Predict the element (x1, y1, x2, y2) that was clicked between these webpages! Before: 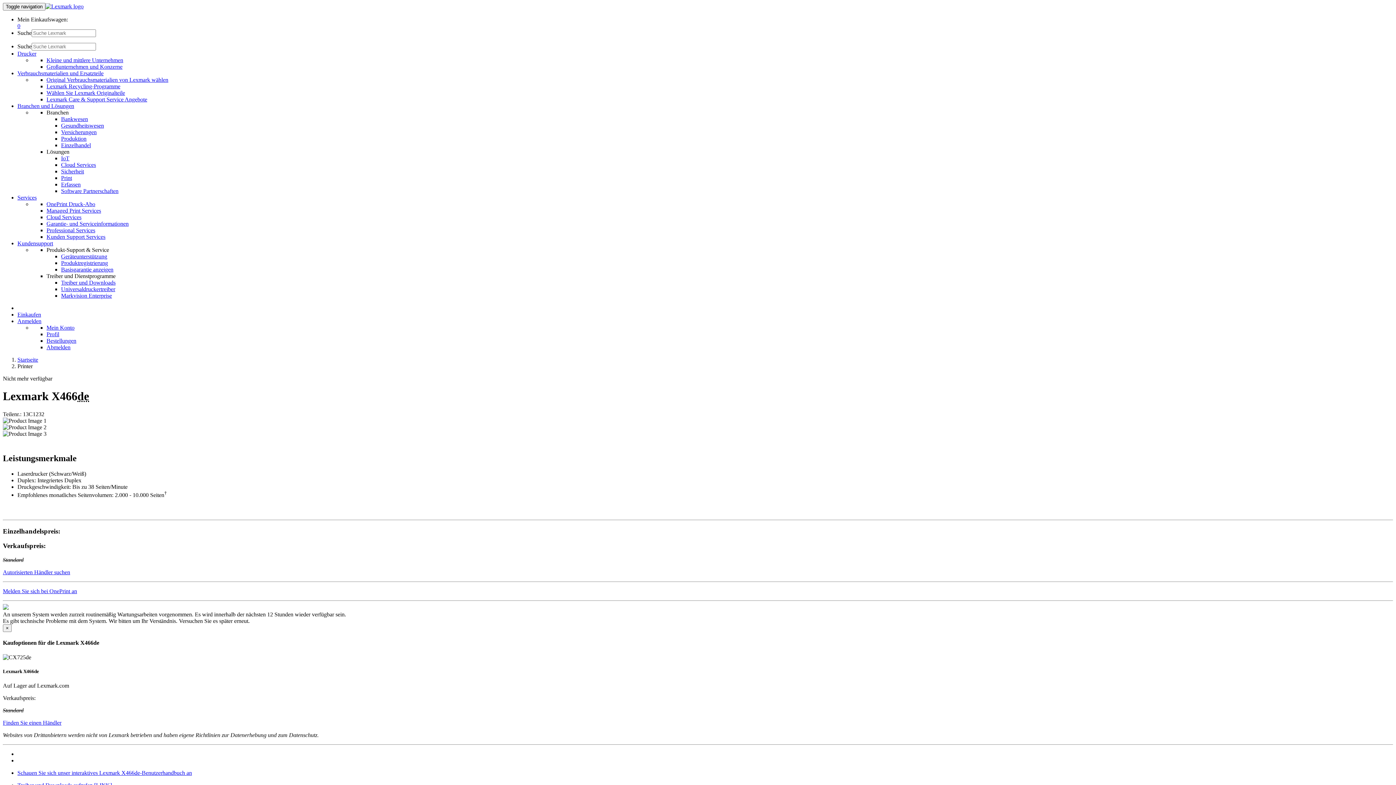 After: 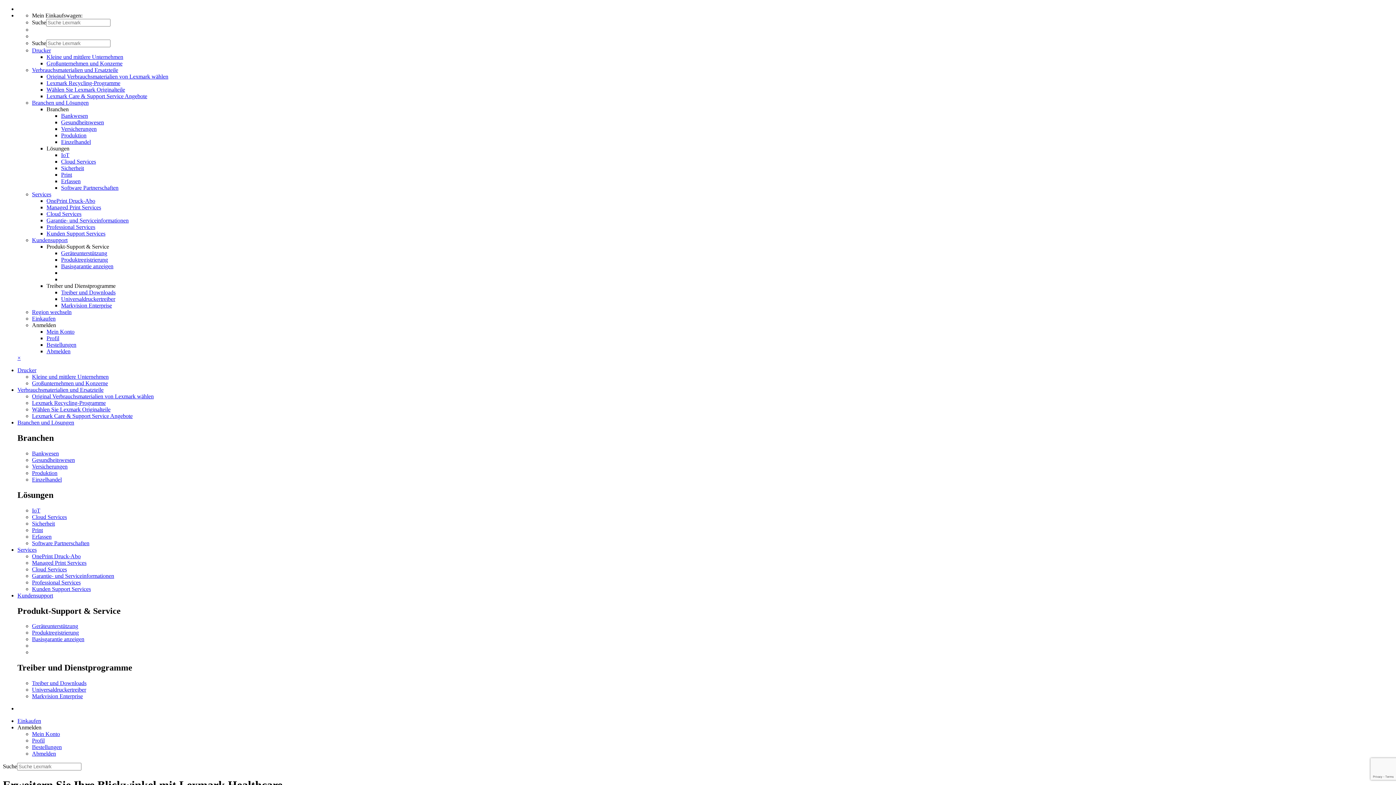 Action: label: Gesundheitswesen bbox: (61, 122, 104, 128)